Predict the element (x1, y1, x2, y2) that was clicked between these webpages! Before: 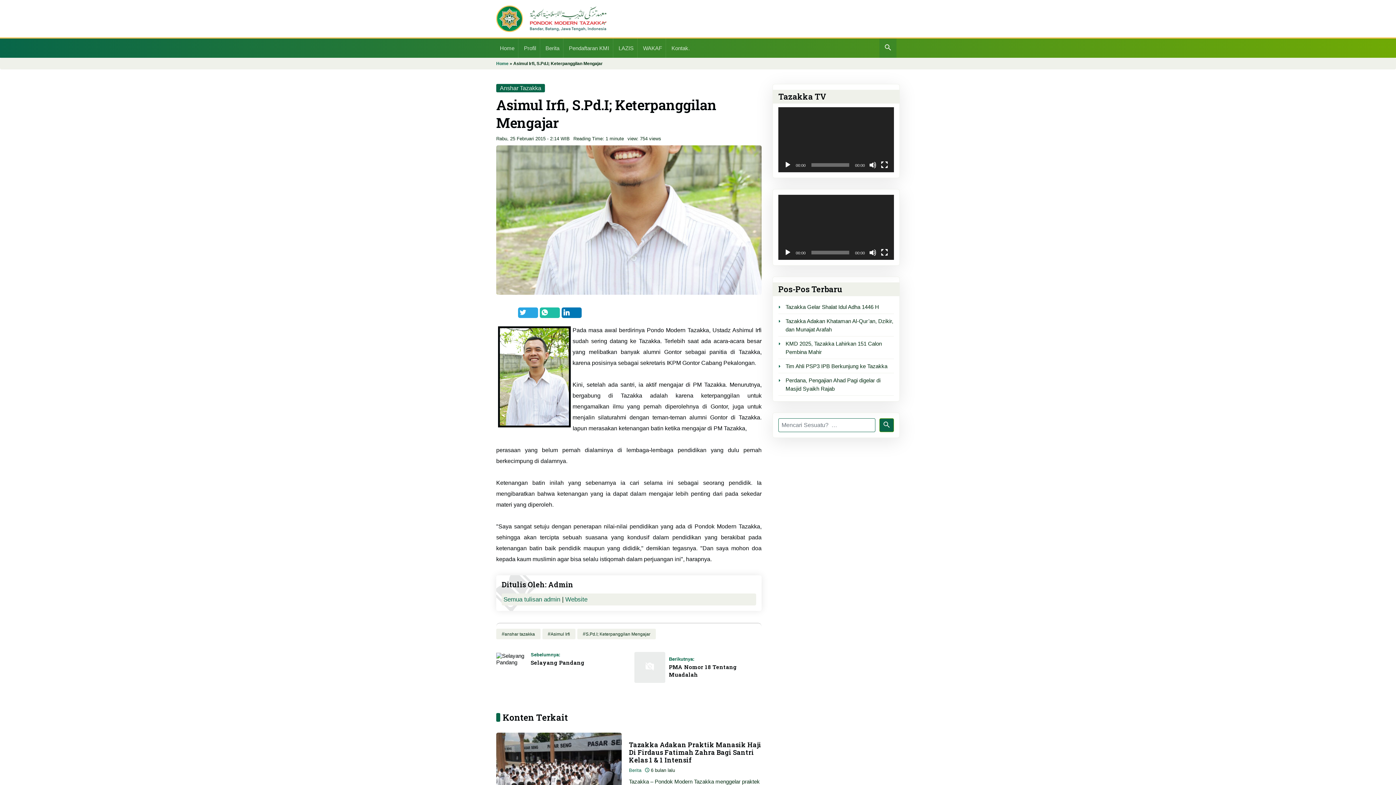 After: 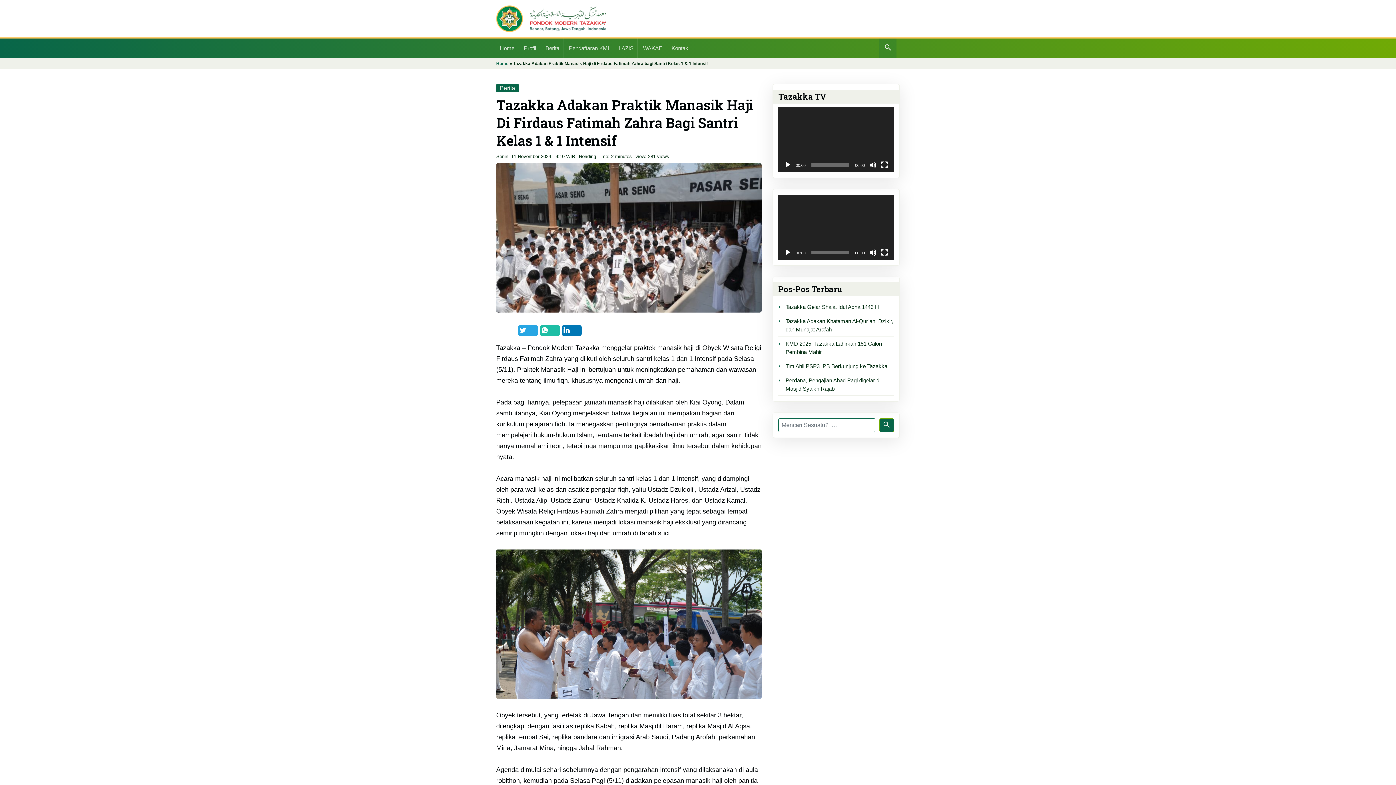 Action: bbox: (629, 740, 761, 764) label: Tazakka Adakan Praktik Manasik Haji Di Firdaus Fatimah Zahra Bagi Santri Kelas 1 & 1 Intensif